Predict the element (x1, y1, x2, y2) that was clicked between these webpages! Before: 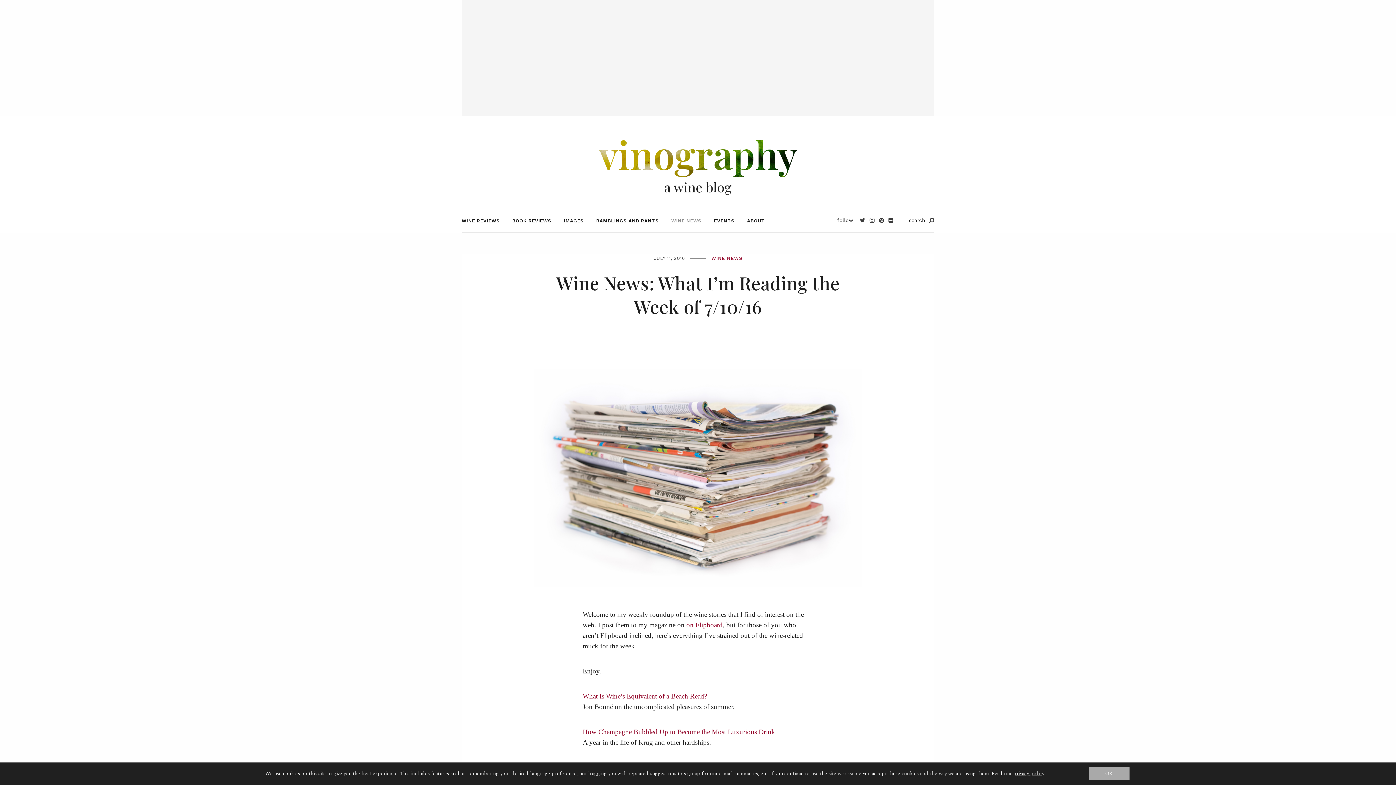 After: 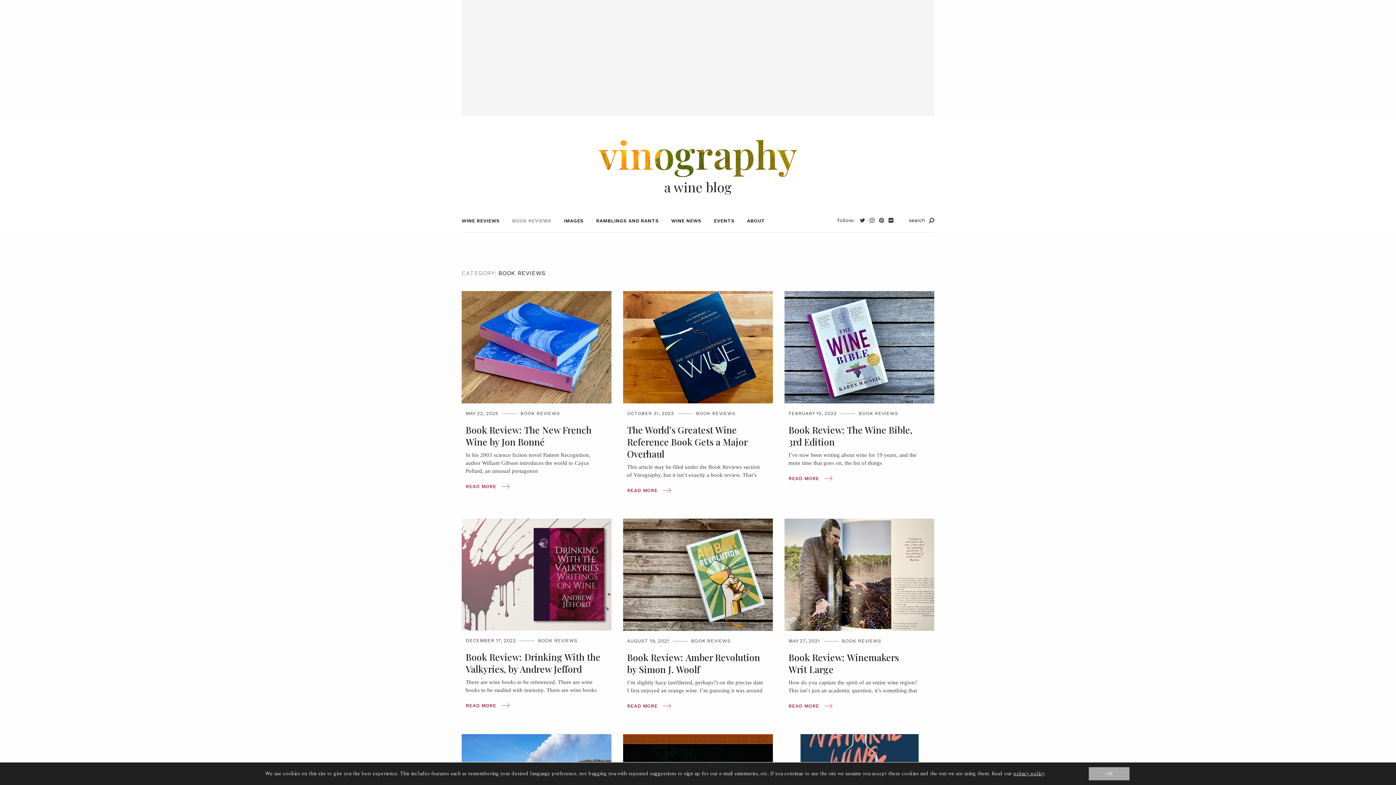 Action: bbox: (506, 217, 557, 224) label: BOOK REVIEWS